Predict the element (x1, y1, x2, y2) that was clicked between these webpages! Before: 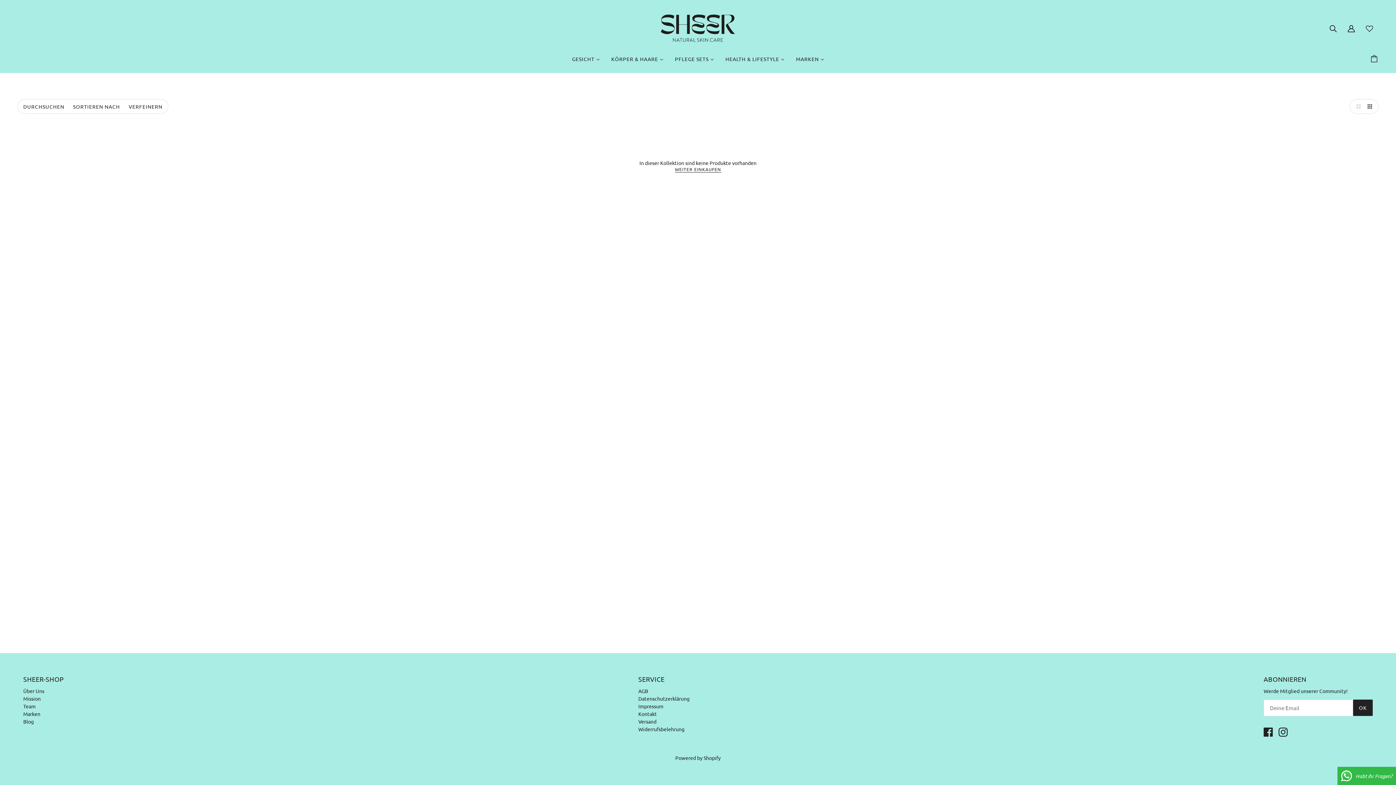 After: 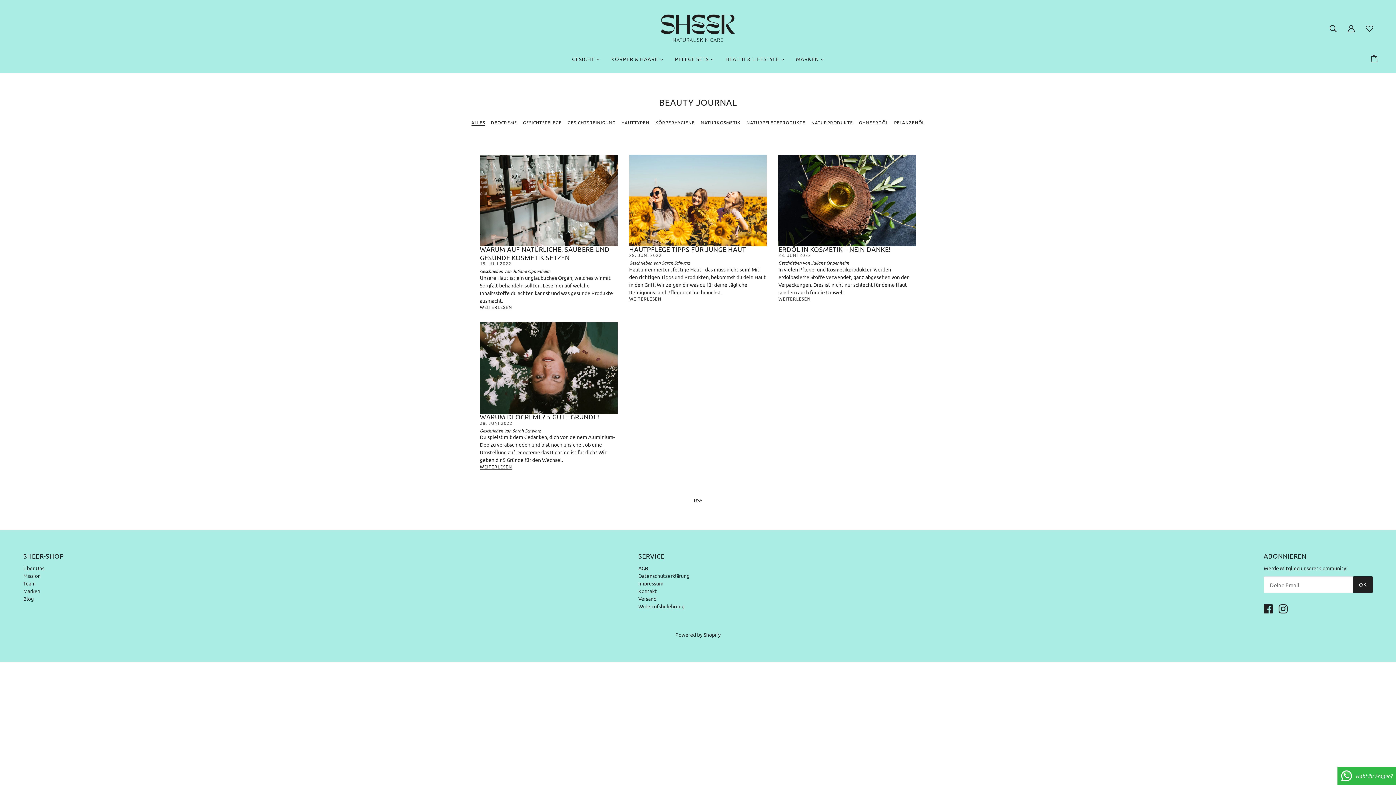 Action: bbox: (23, 718, 33, 725) label: Blog